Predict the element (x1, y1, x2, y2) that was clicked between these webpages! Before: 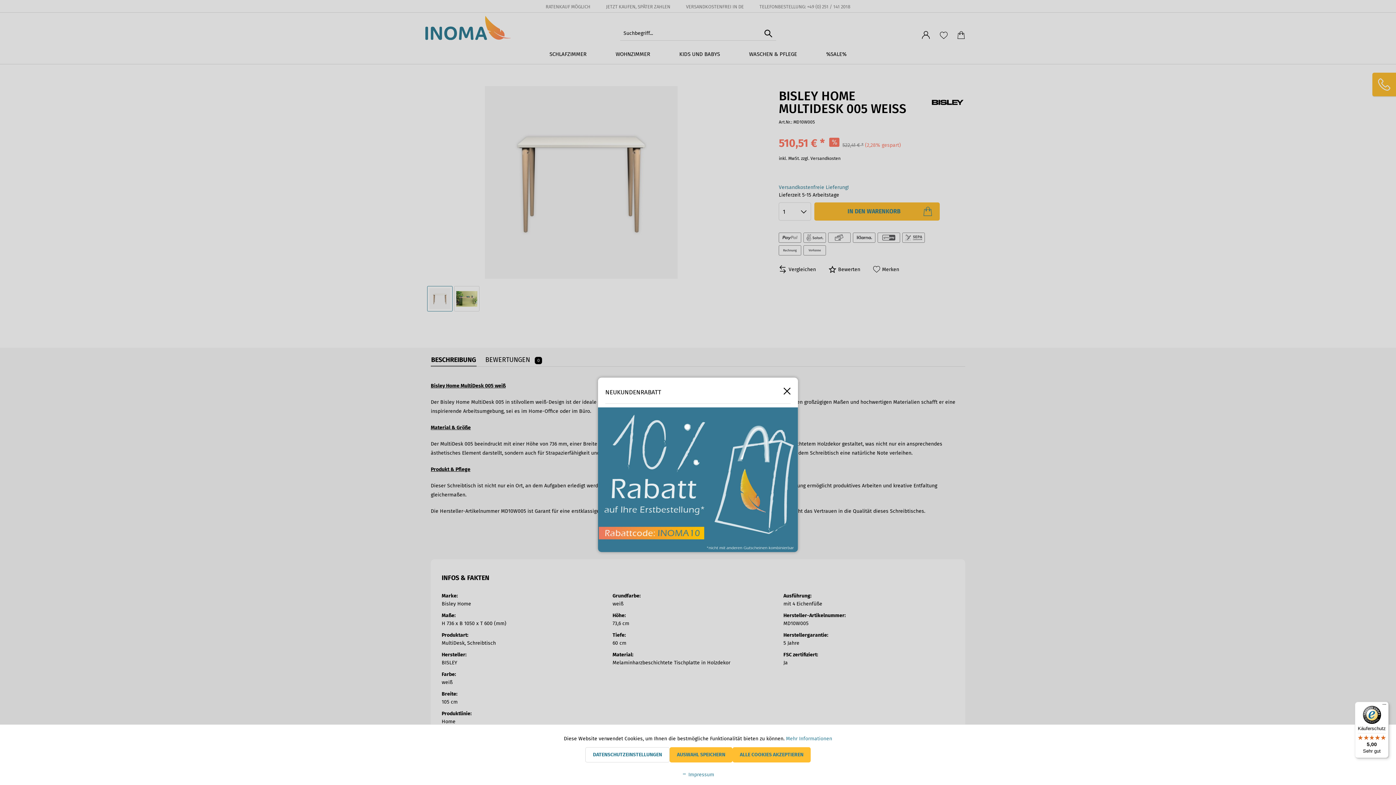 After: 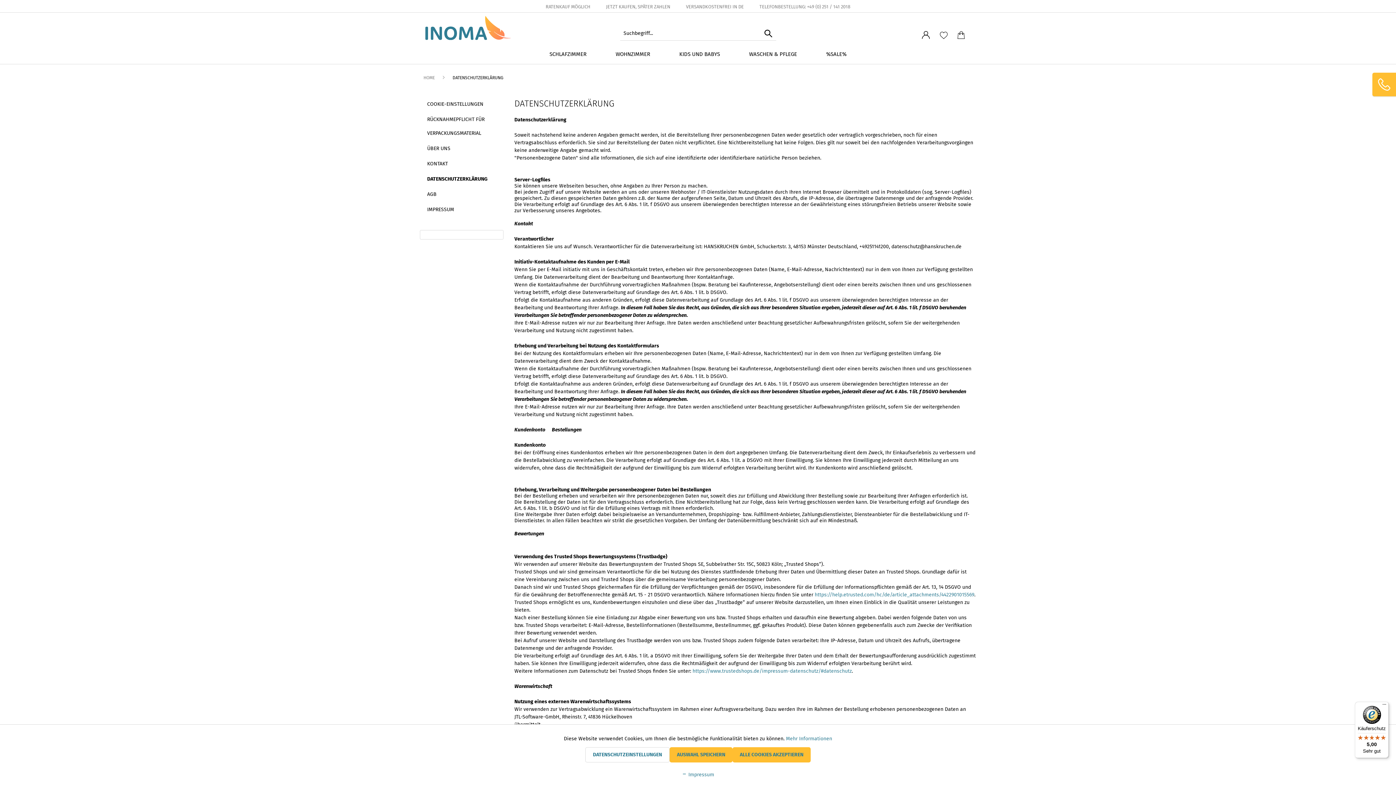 Action: label: Mehr Informationen bbox: (786, 736, 832, 742)